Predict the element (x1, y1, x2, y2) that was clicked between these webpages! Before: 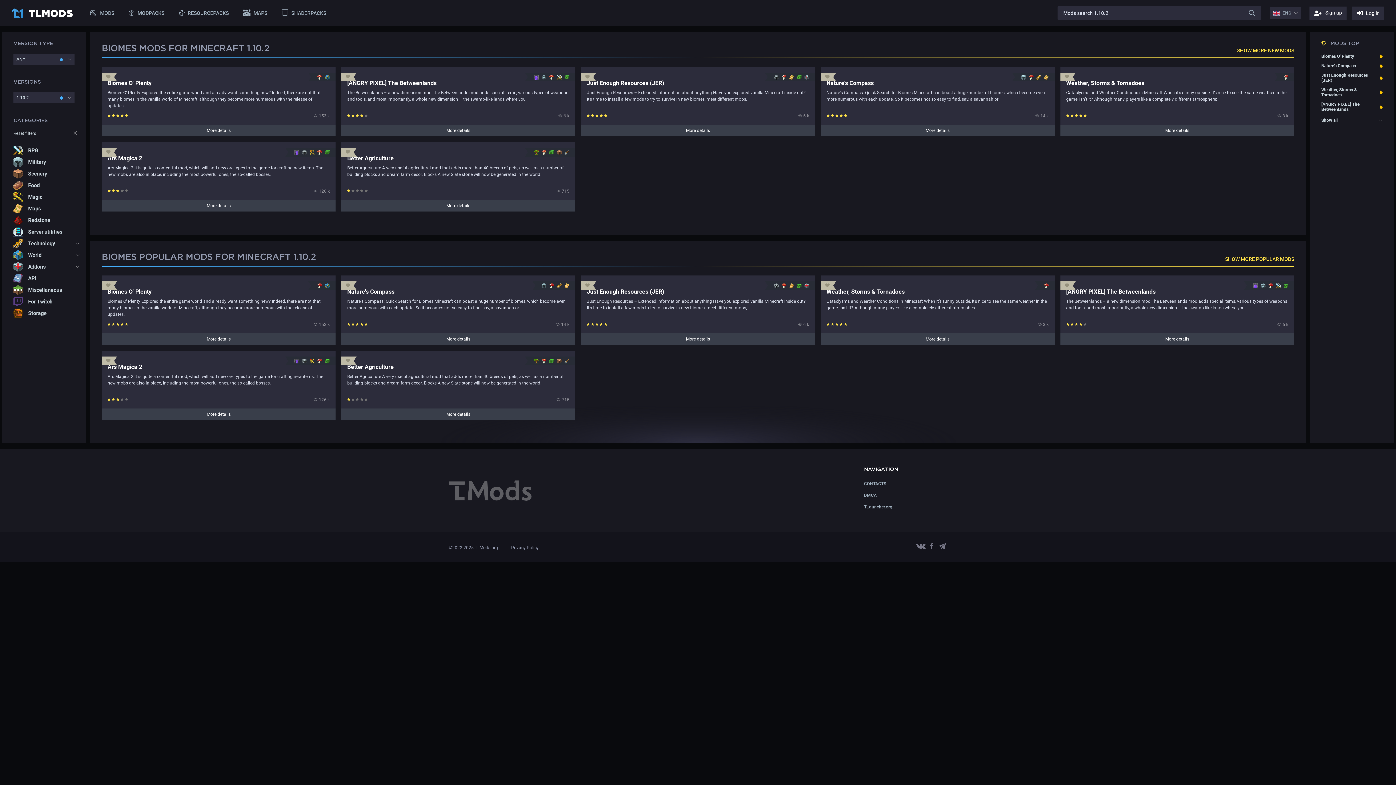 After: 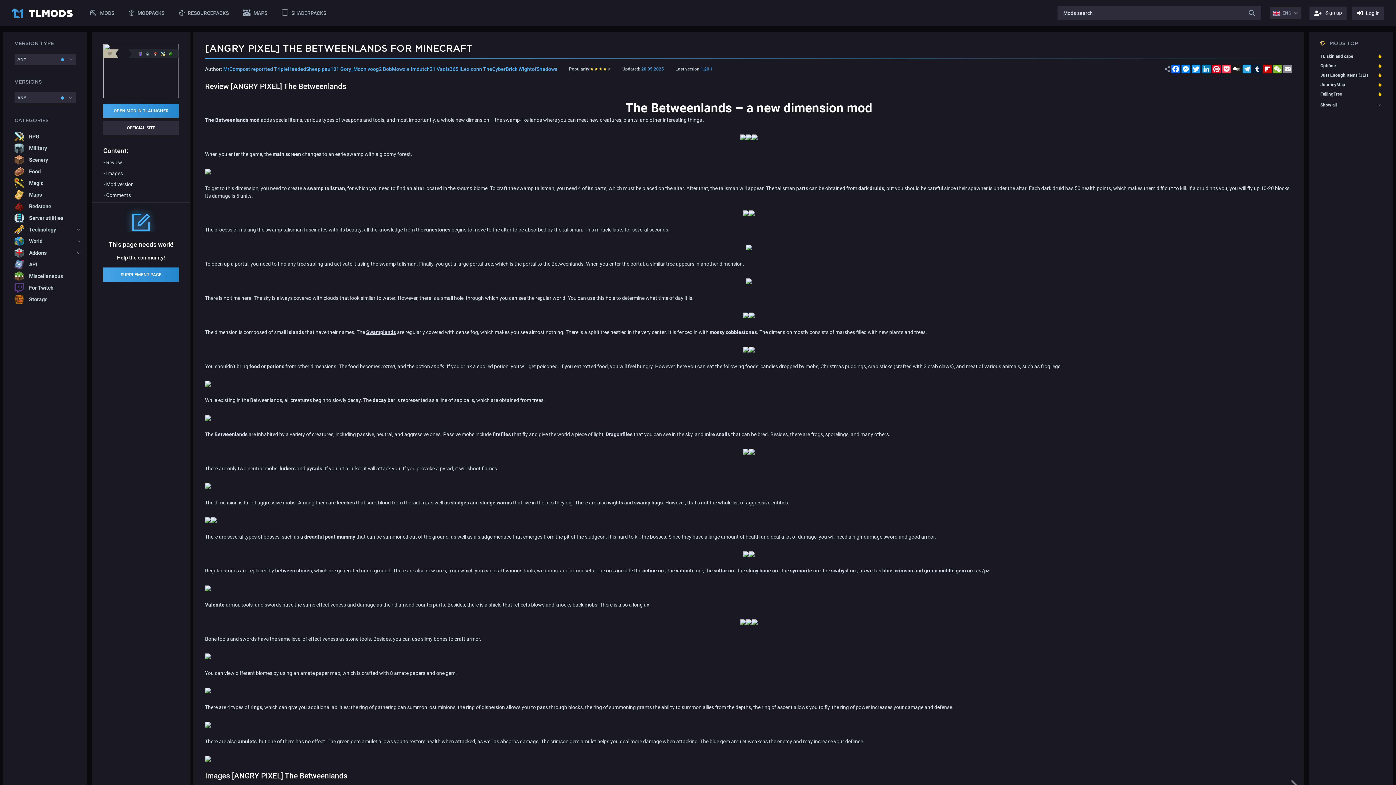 Action: bbox: (1060, 333, 1294, 345) label: More details